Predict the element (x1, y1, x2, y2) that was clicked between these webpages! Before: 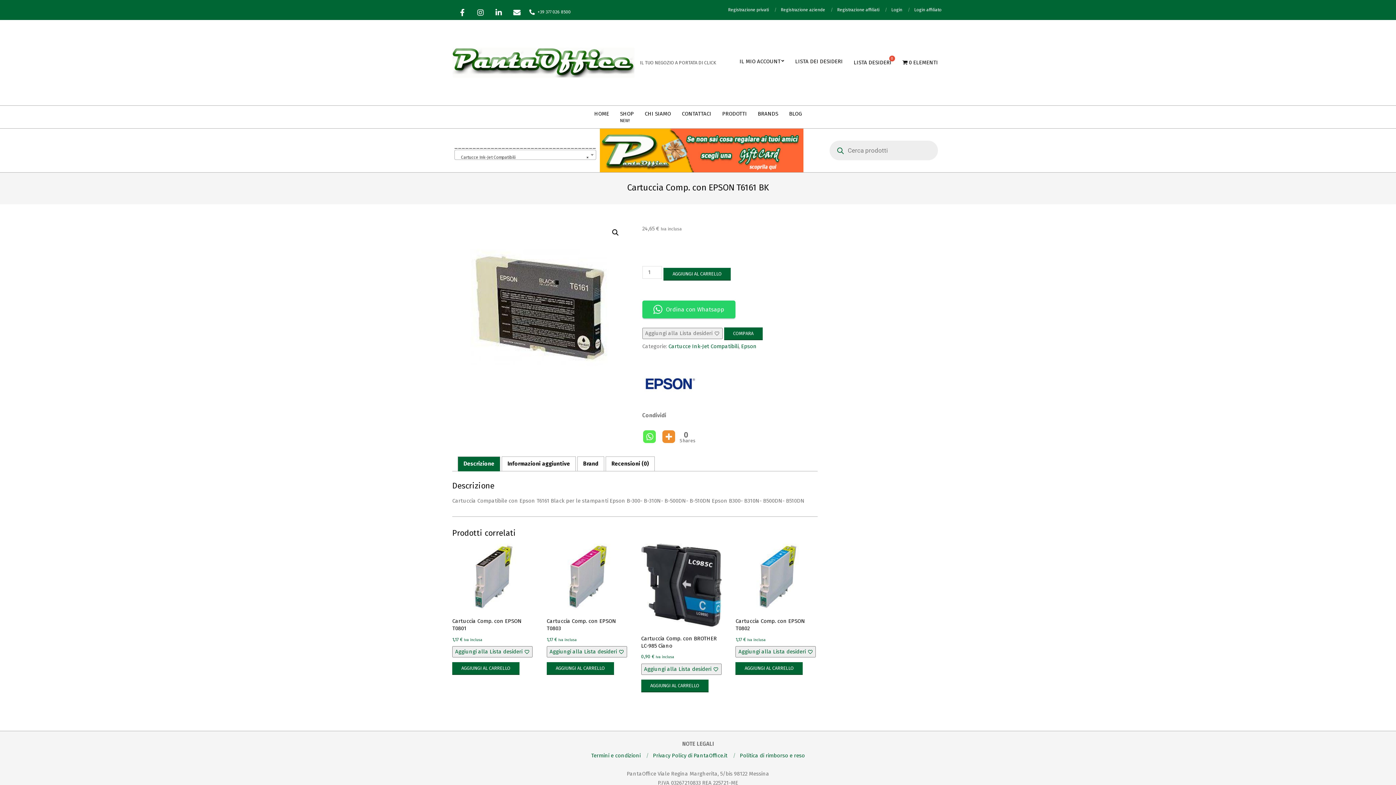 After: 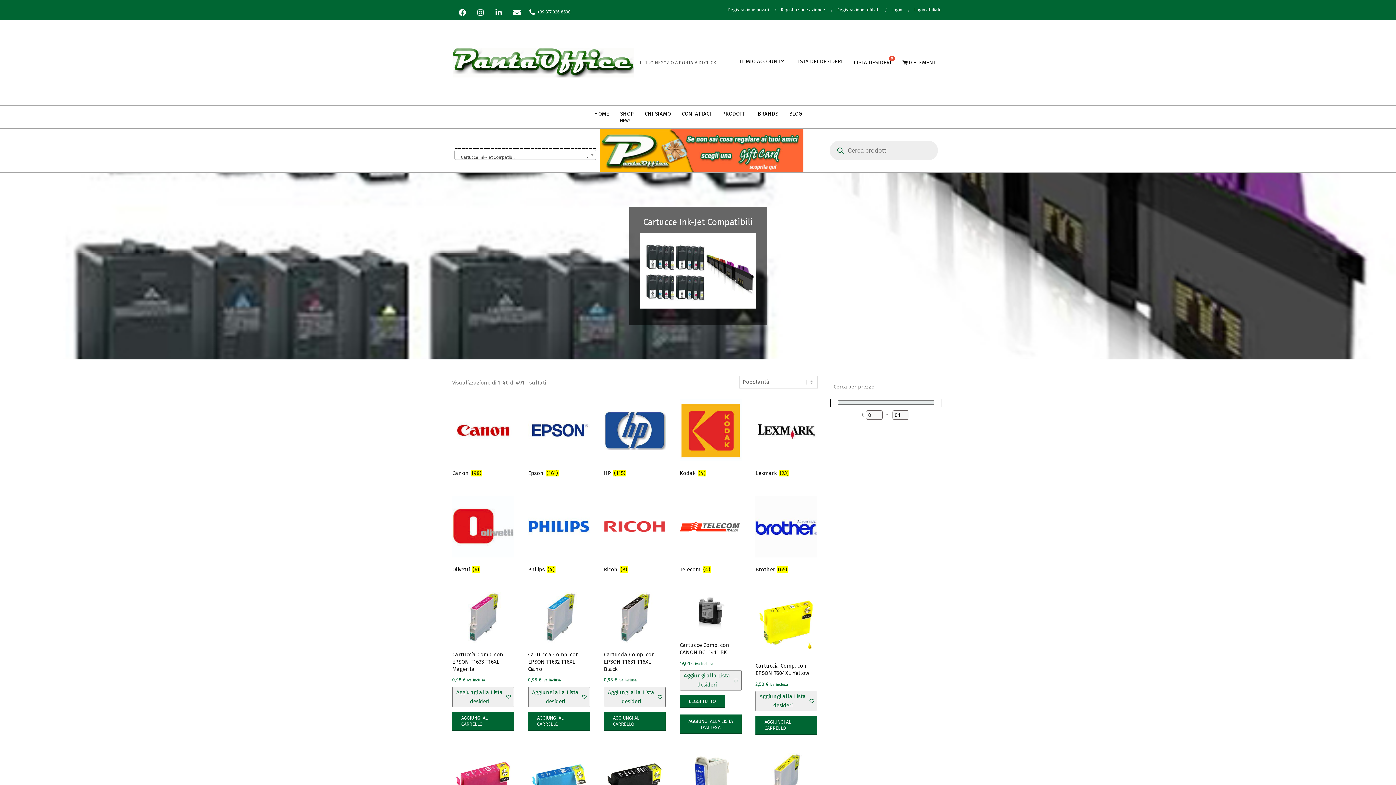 Action: label: Cartucce Ink-Jet Compatibili bbox: (668, 343, 738, 349)